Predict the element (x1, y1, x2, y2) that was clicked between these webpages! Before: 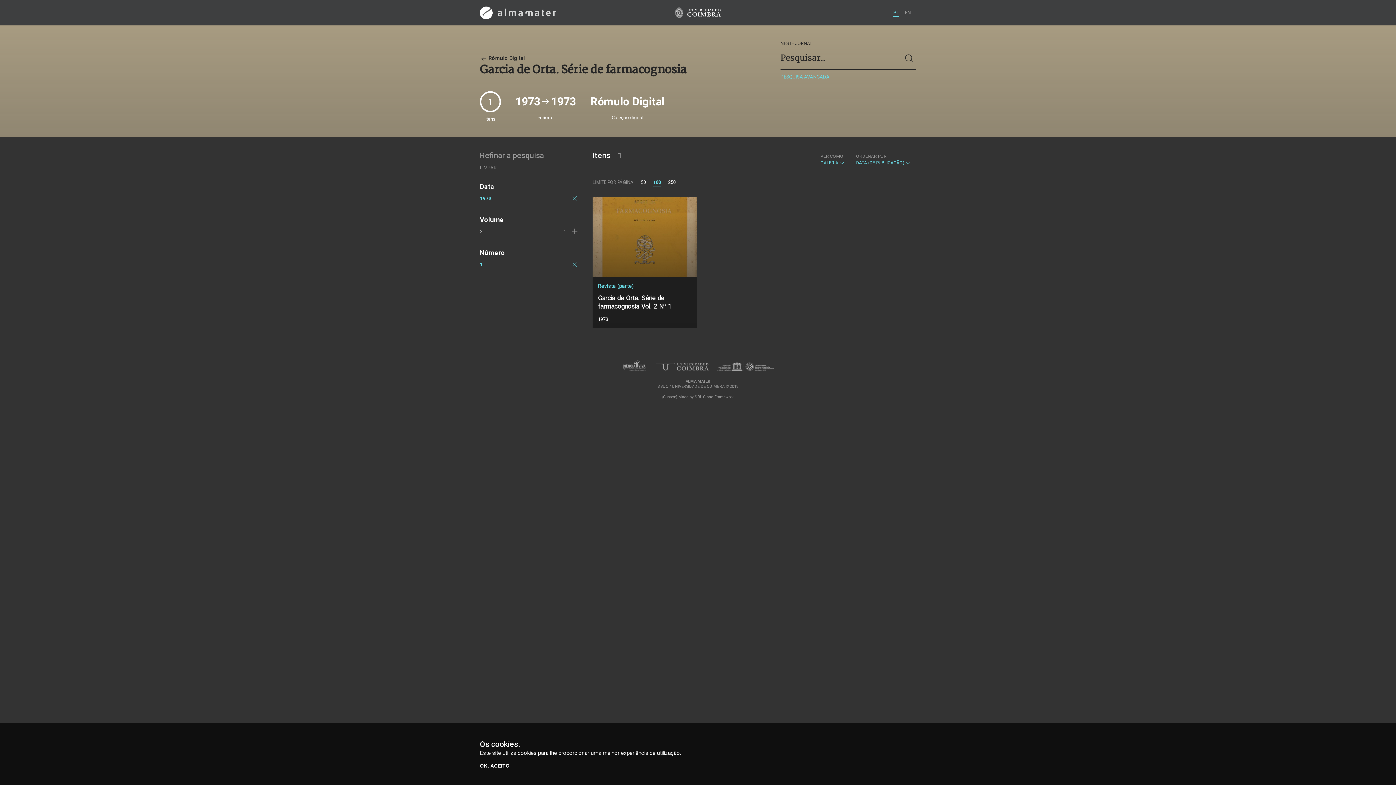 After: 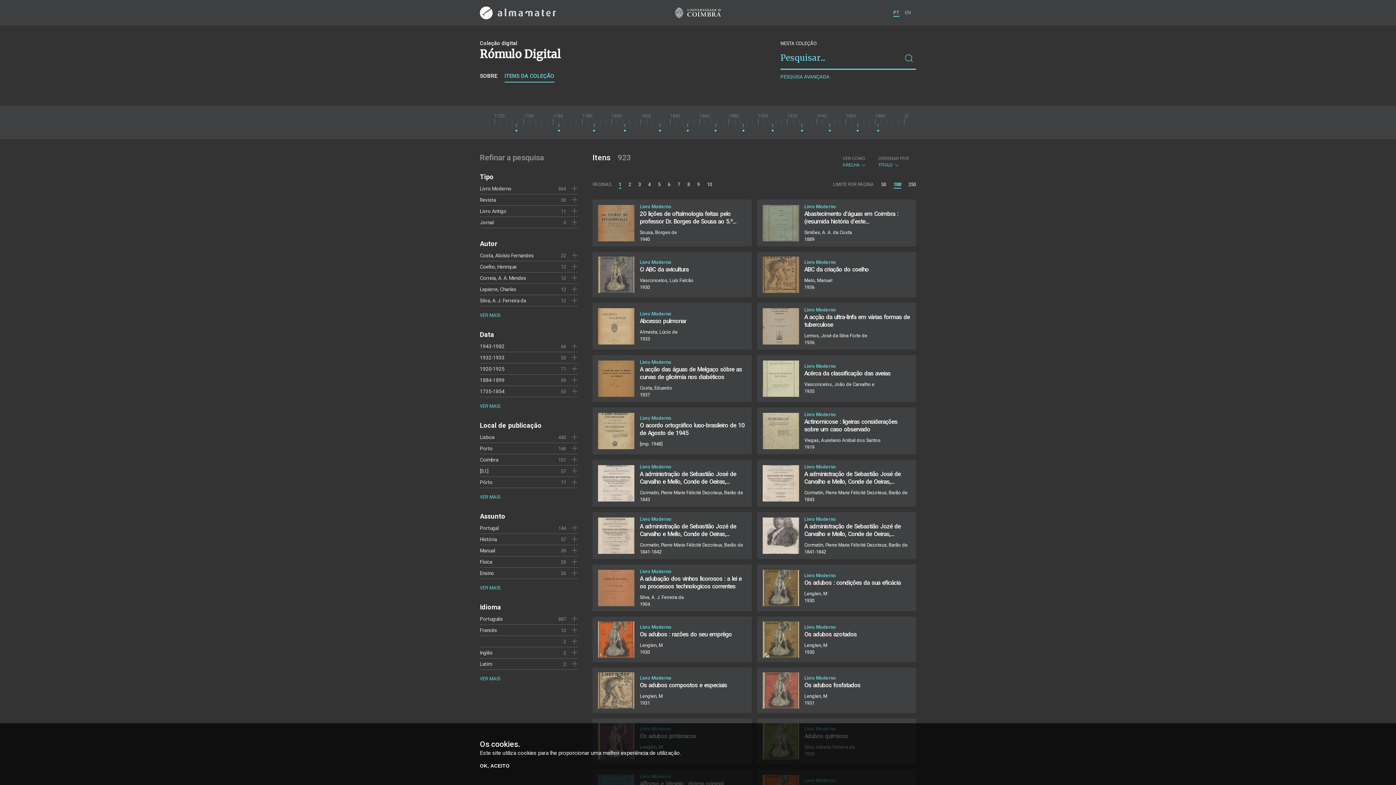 Action: label:  Rómulo Digital bbox: (480, 55, 525, 61)